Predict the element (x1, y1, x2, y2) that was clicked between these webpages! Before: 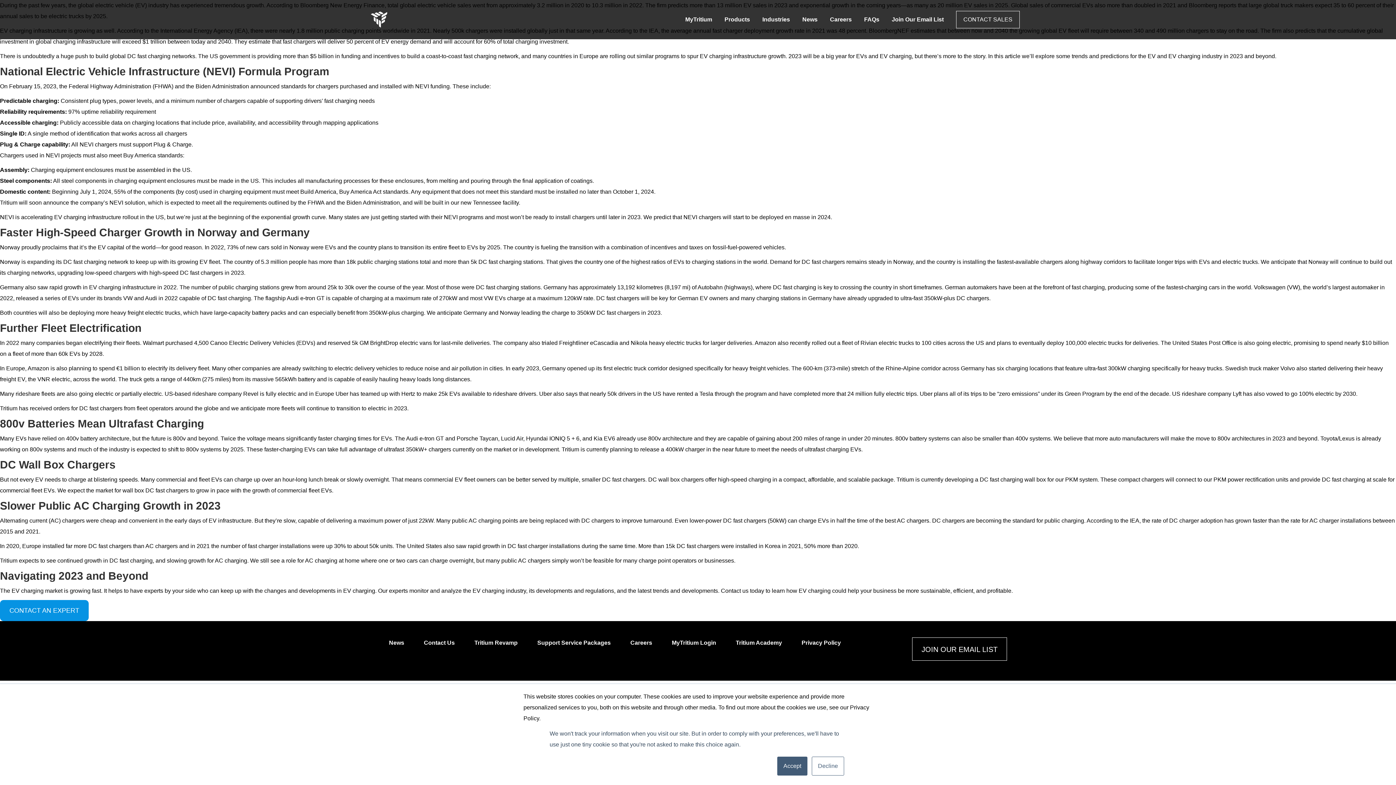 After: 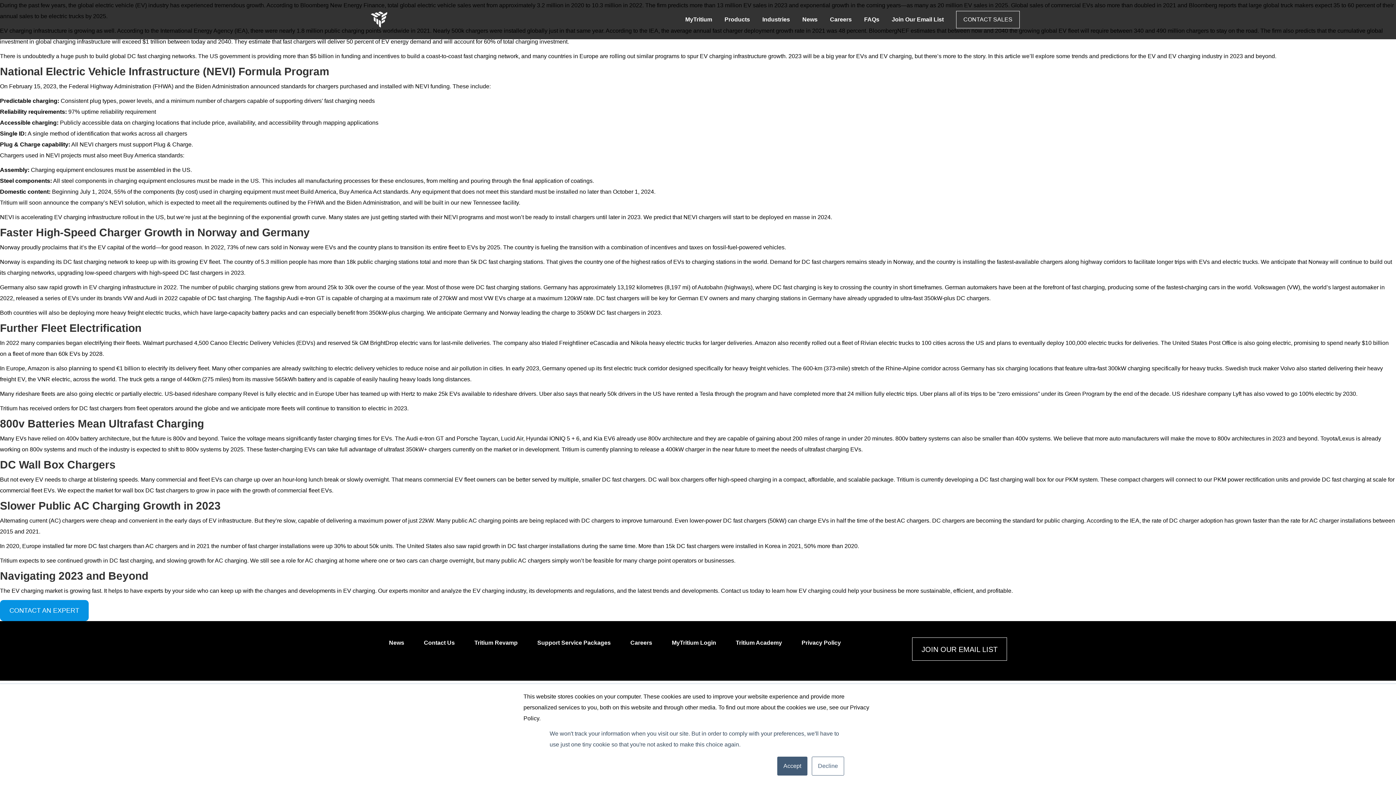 Action: label: 73% of new cars sold in Norway were EVs bbox: (226, 244, 336, 250)